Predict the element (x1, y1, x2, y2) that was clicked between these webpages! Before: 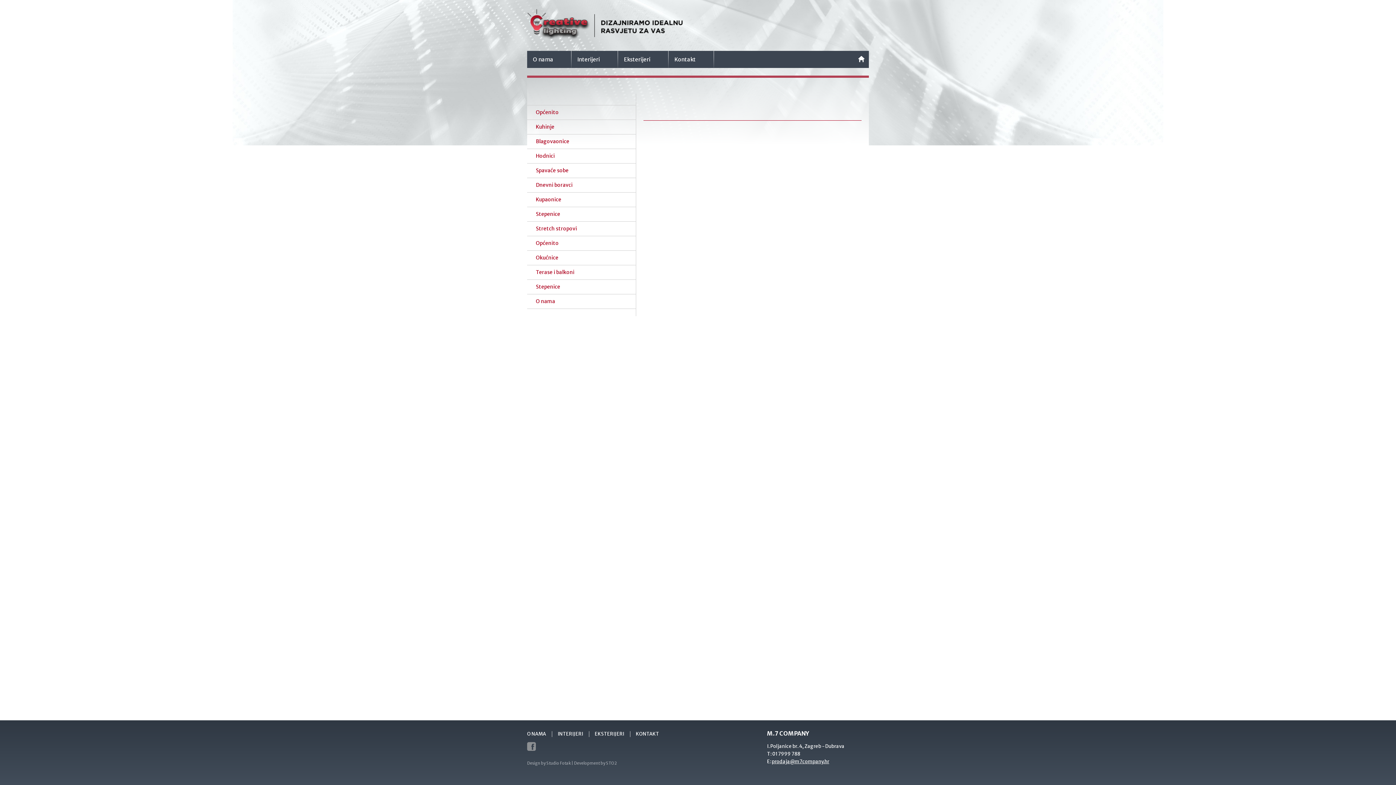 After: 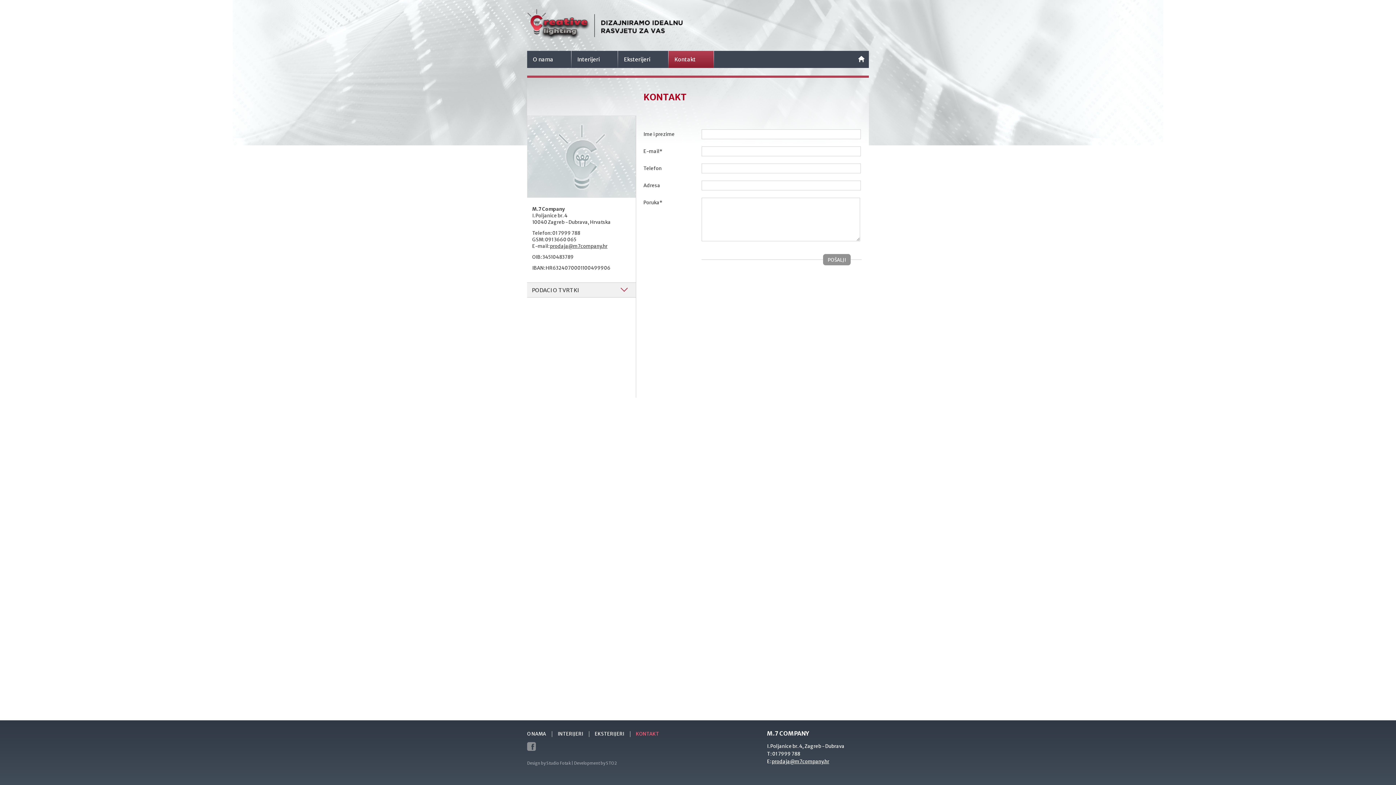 Action: bbox: (668, 50, 714, 68) label: Kontakt